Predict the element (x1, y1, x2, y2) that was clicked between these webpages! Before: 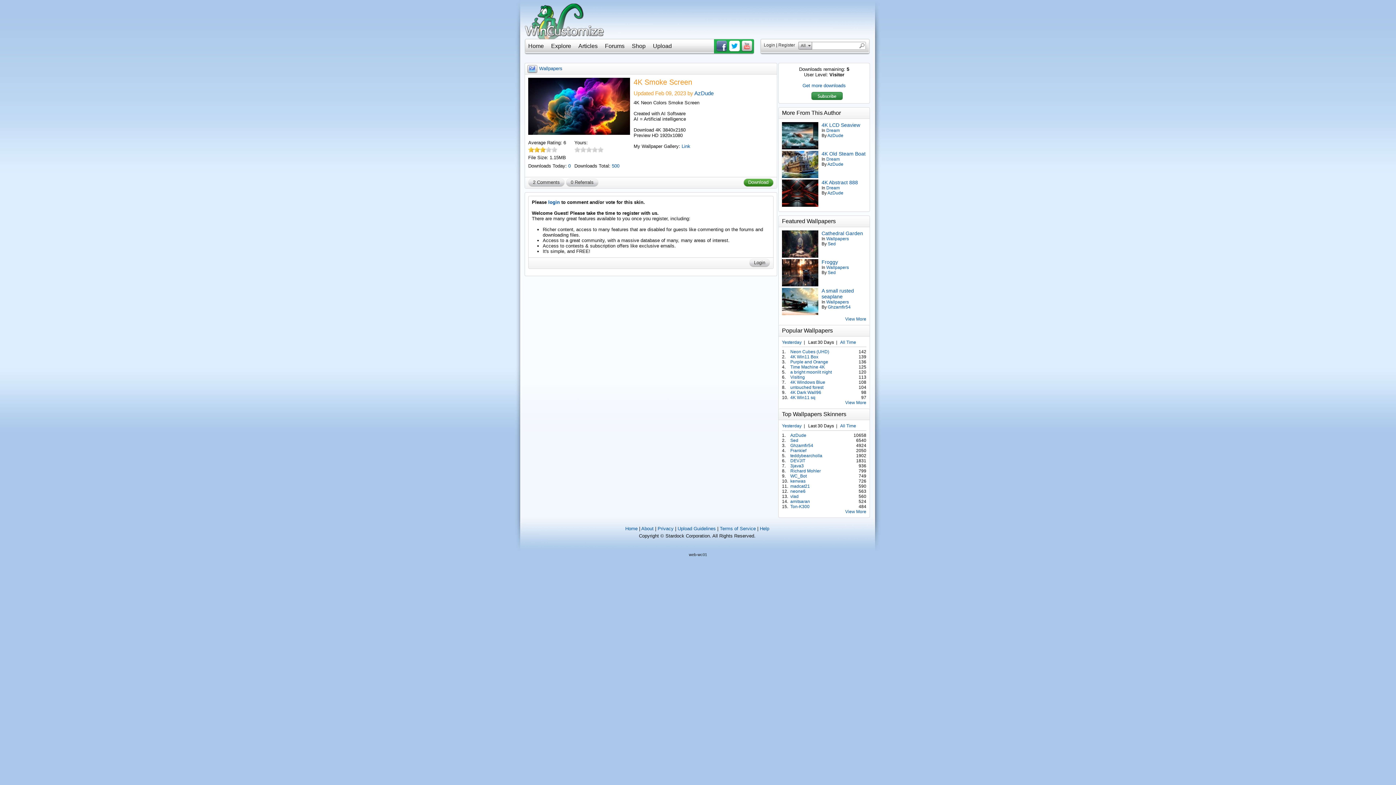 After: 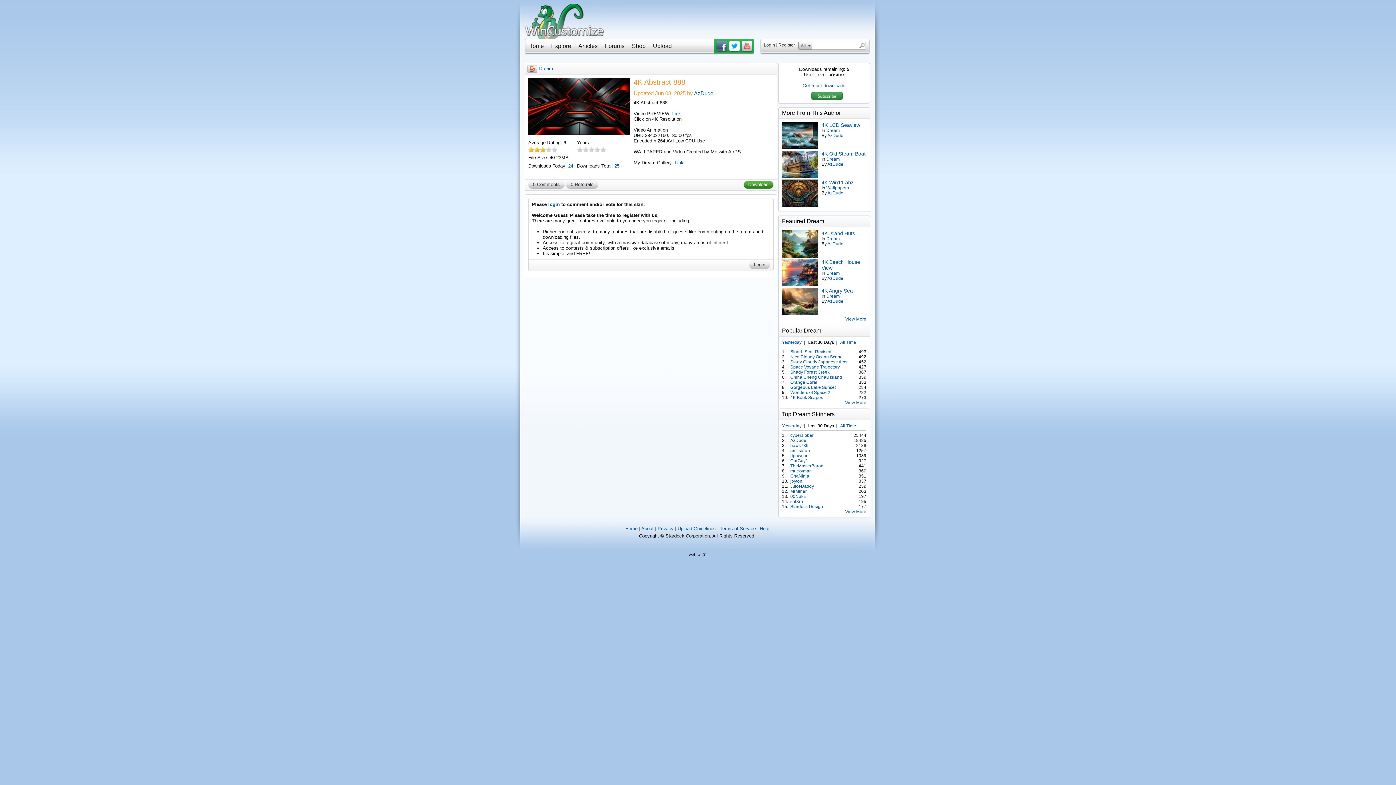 Action: bbox: (782, 179, 821, 206)